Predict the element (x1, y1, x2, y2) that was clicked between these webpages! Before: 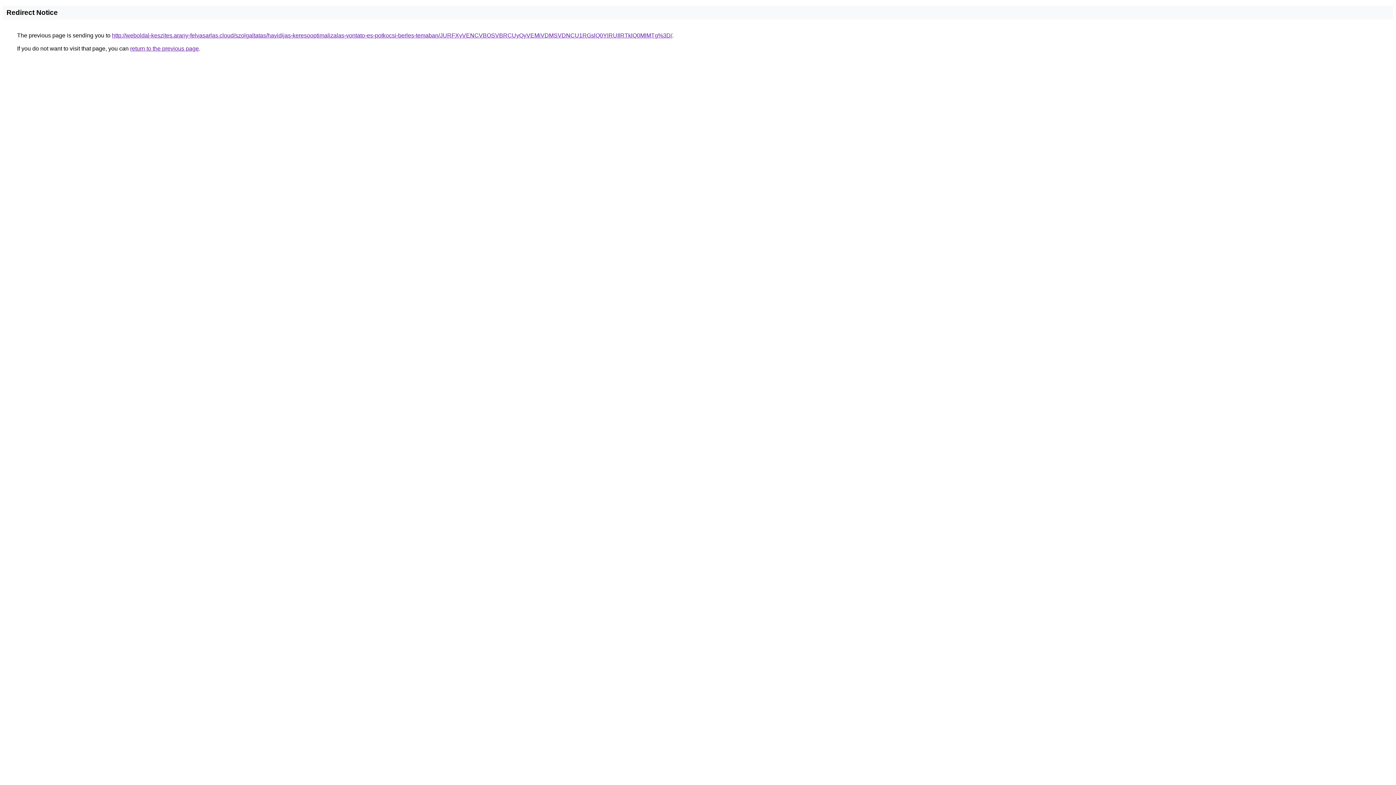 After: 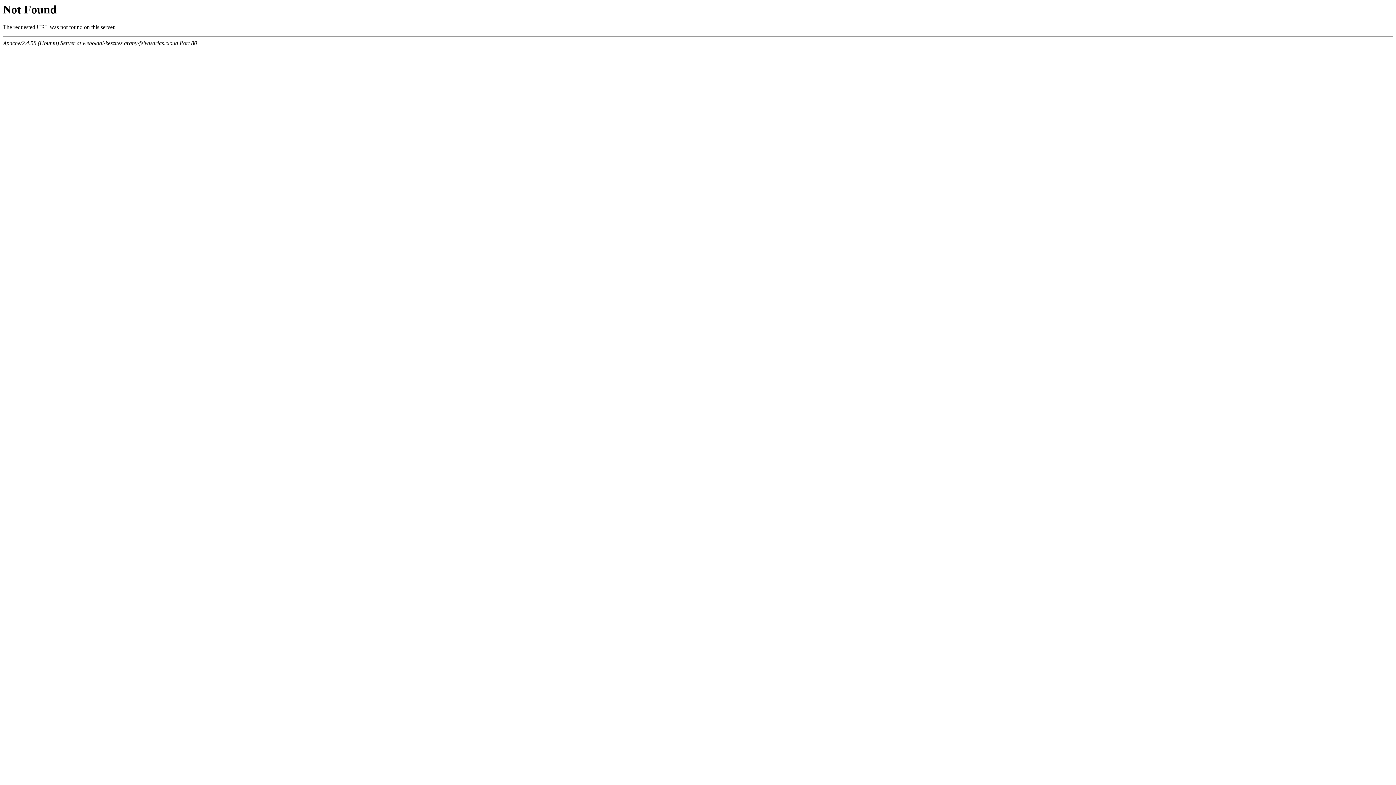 Action: bbox: (112, 32, 672, 38) label: http://weboldal-keszites.arany-felvasarlas.cloud/szolgaltatas/havidijas-keresooptimalizalas-vontato-es-potkocsi-berles-temaban/JURFXyVENCVBOSVBRCUyQyVEMiVDMSVDNCU1RGslQ0YlRUIlRTklQ0MlMTg%3D/